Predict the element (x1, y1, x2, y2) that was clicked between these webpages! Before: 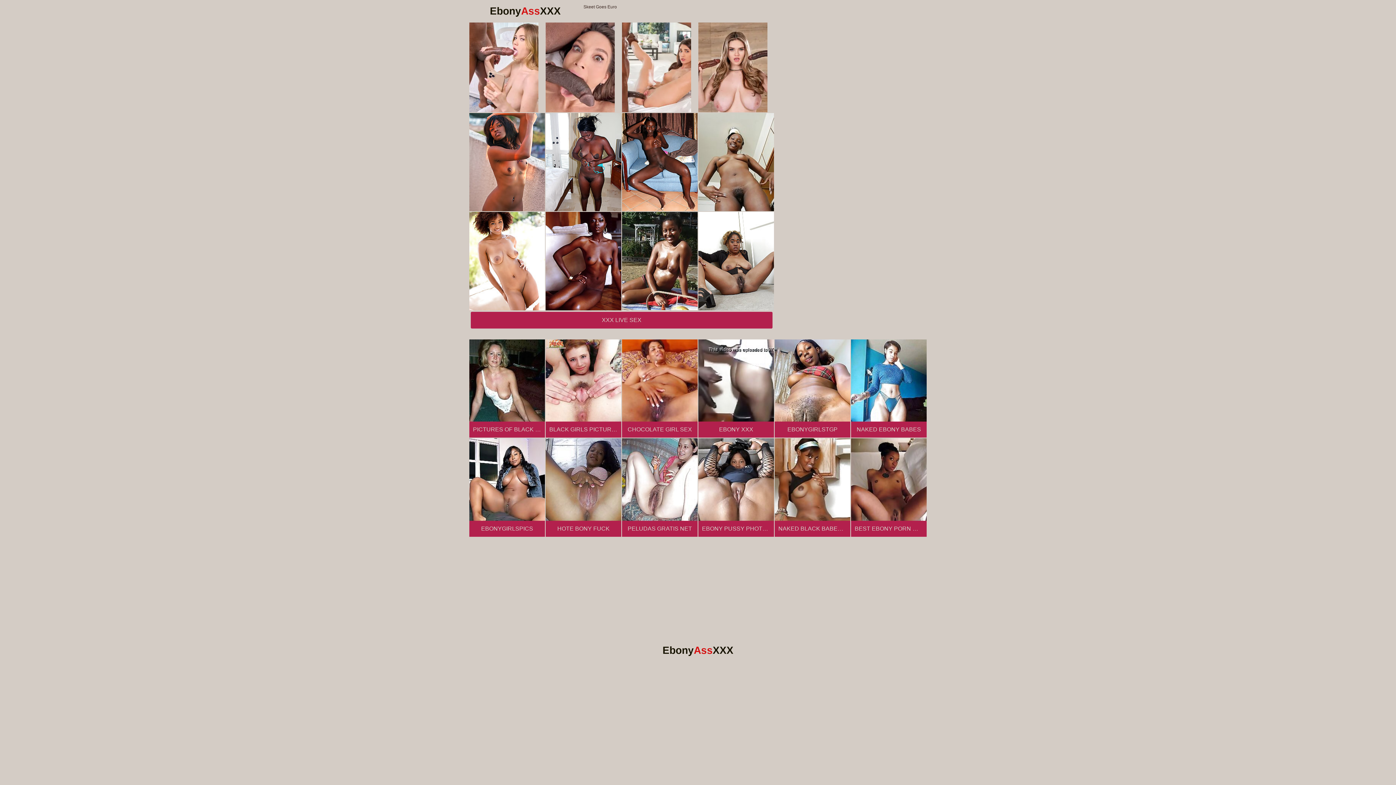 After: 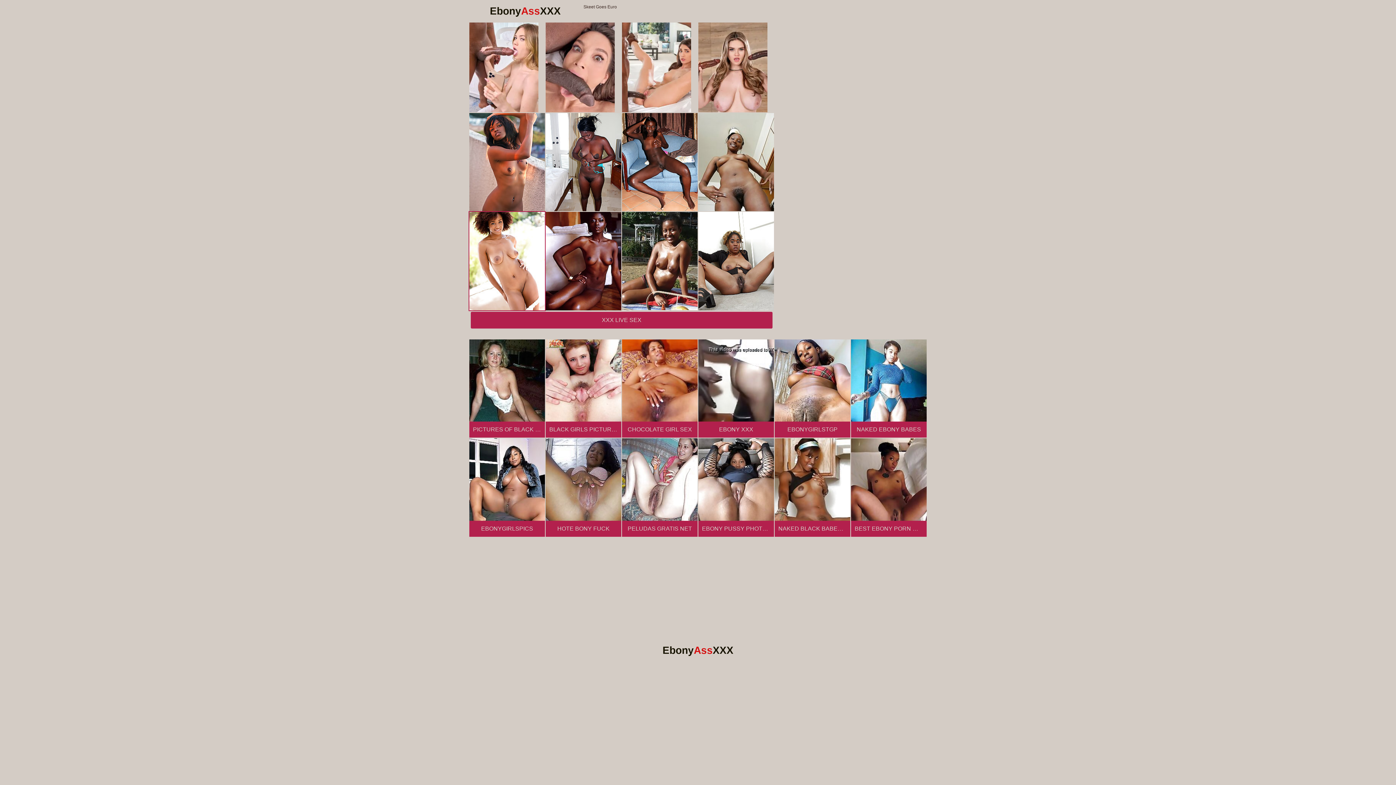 Action: bbox: (469, 212, 545, 310)